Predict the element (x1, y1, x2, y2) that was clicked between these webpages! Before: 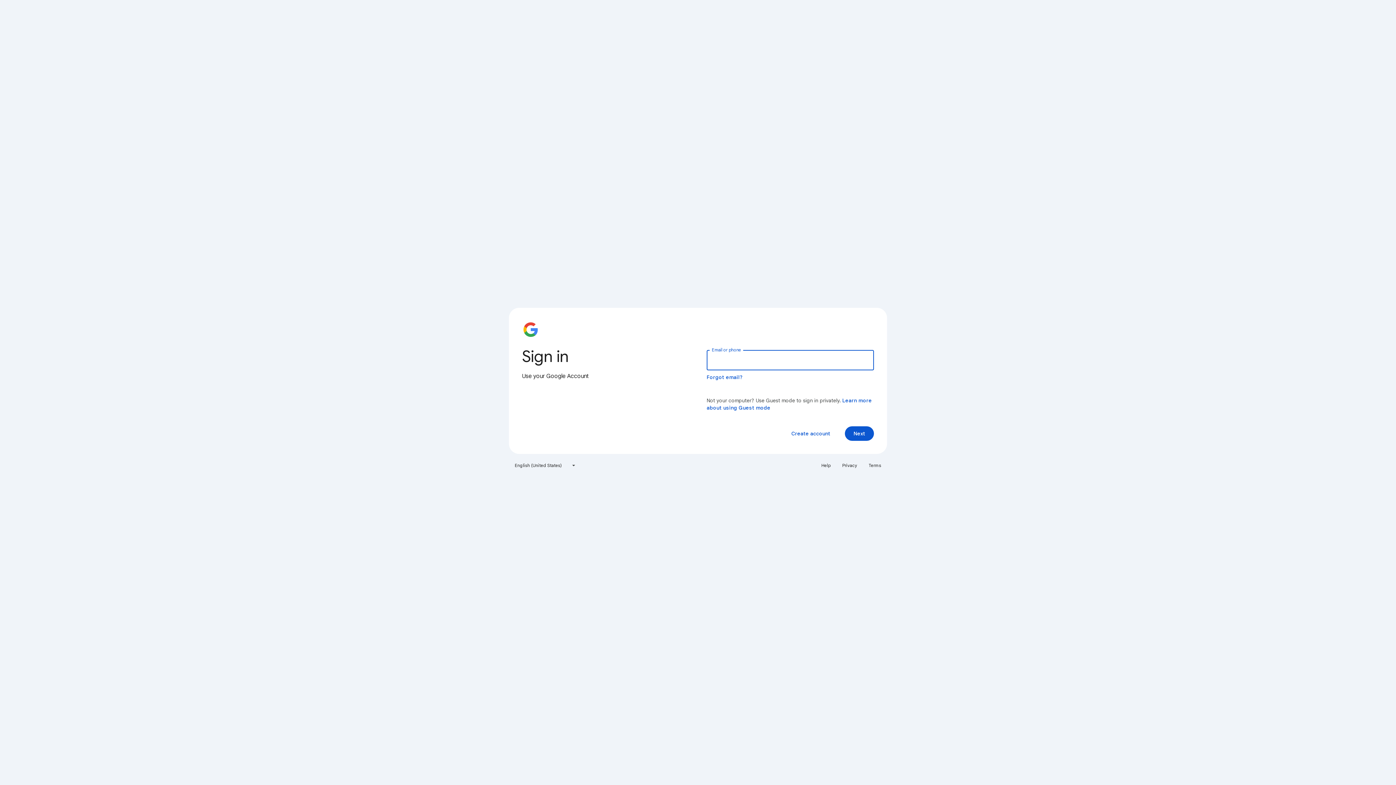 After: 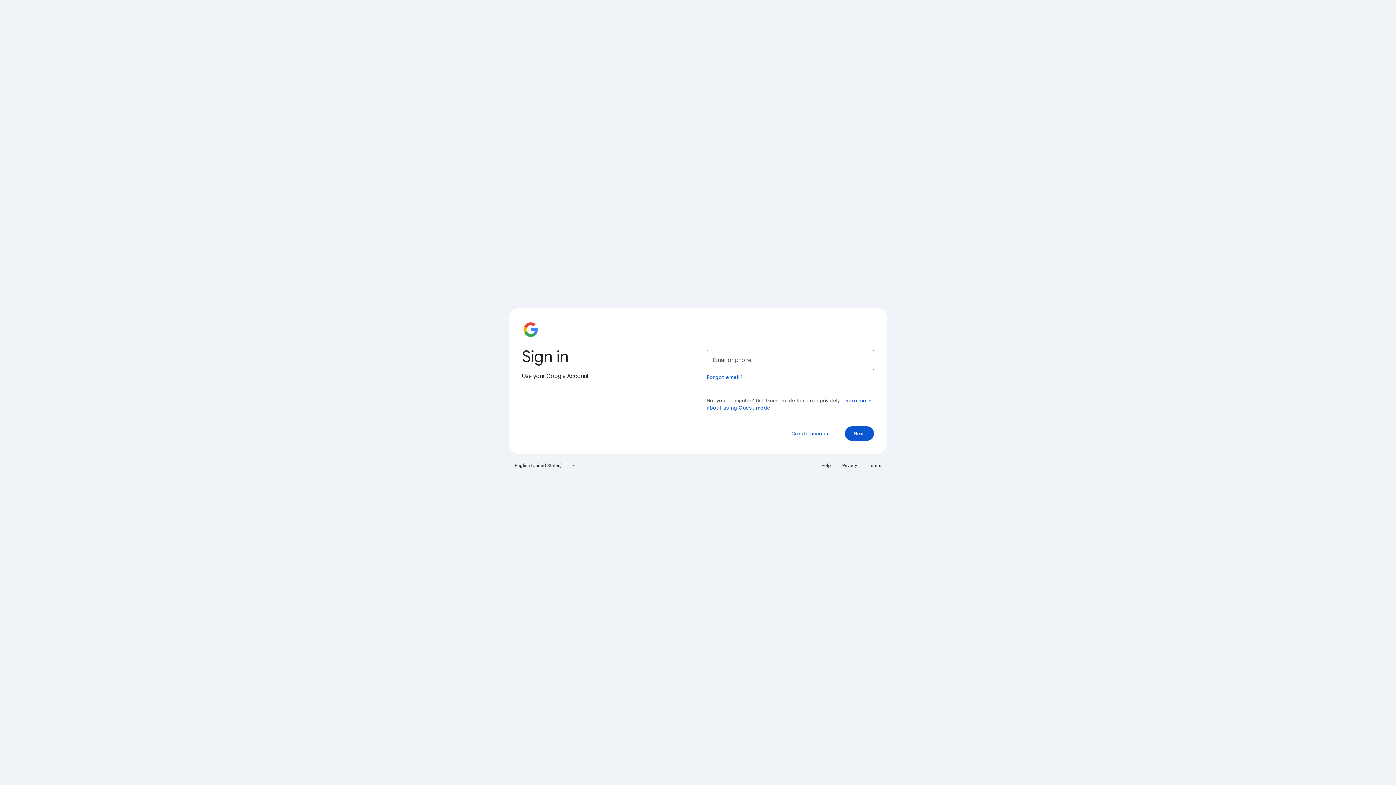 Action: bbox: (864, 460, 885, 471) label: Terms